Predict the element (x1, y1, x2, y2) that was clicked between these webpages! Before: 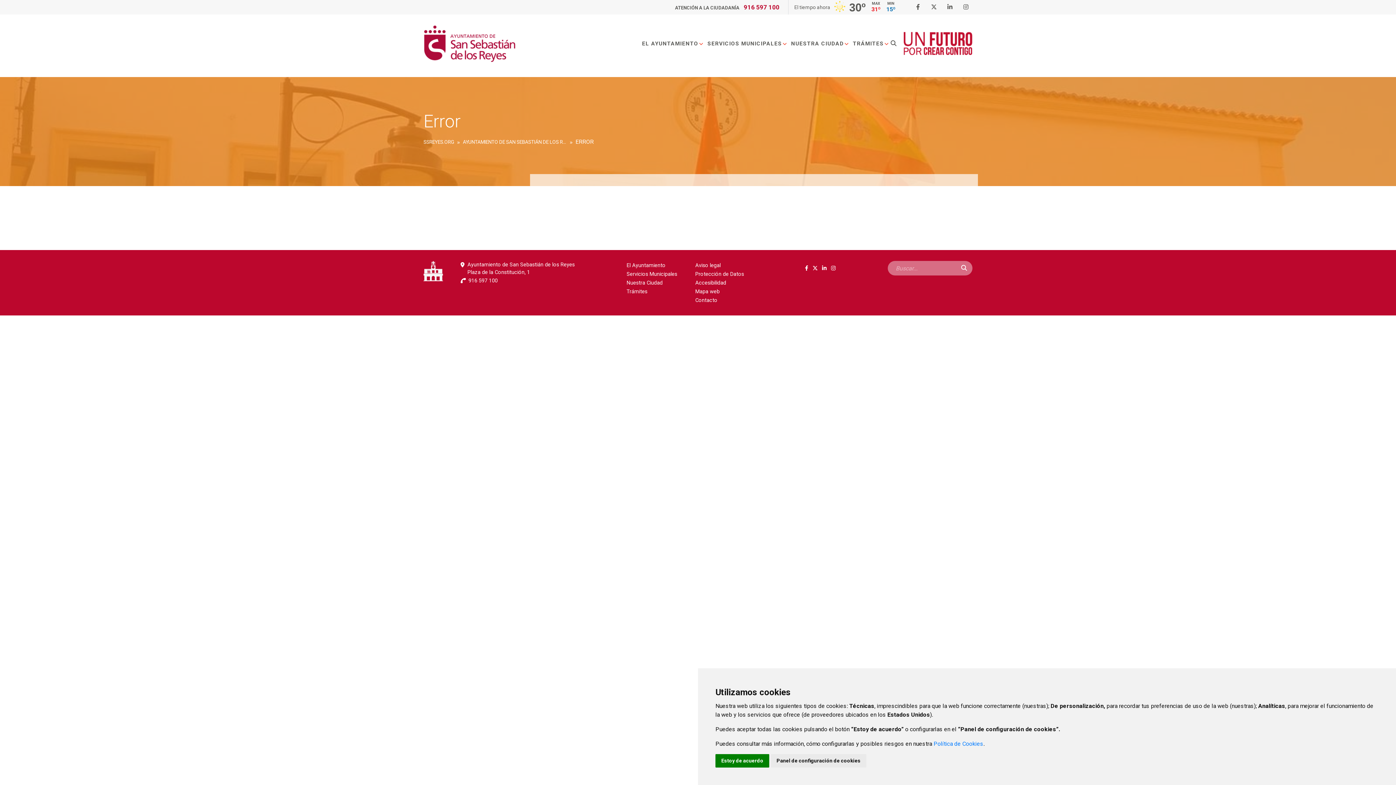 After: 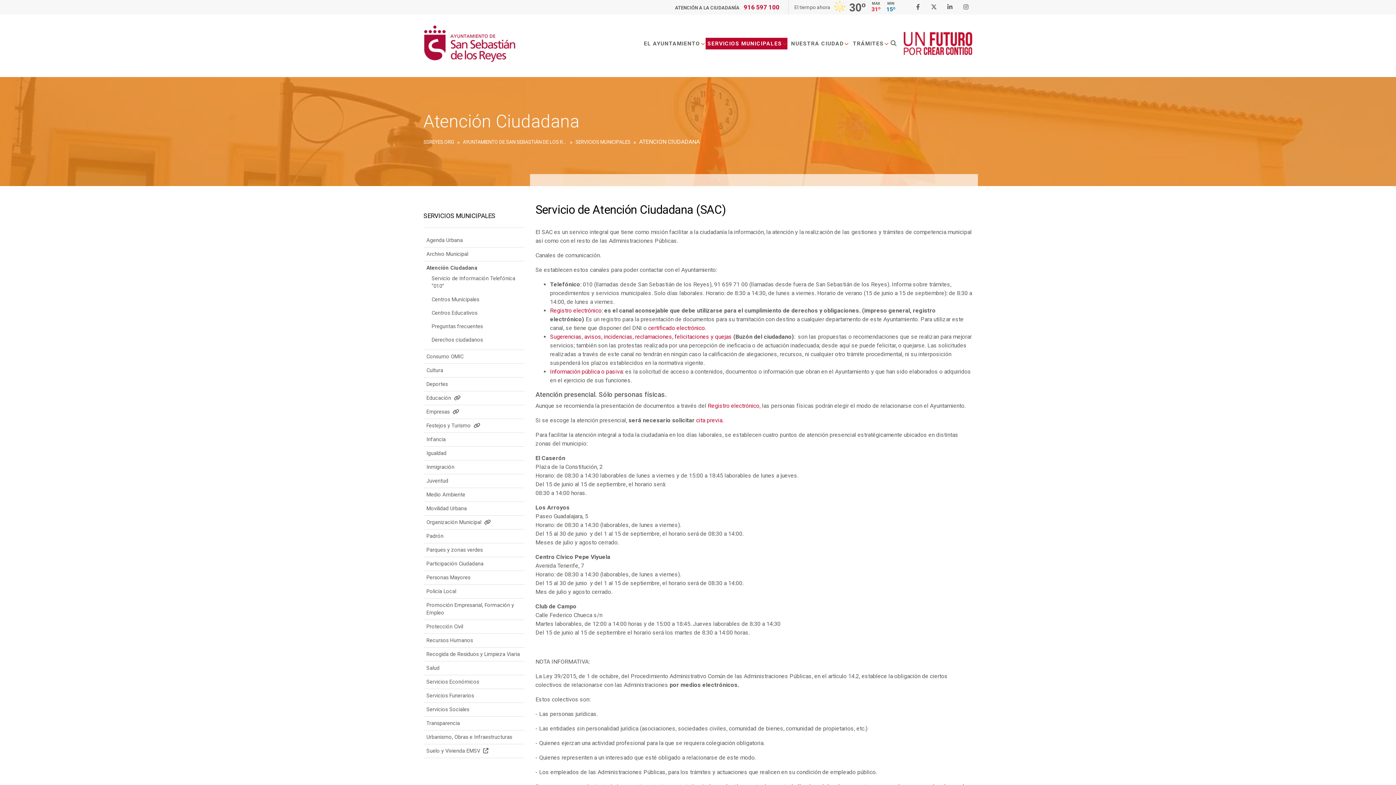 Action: bbox: (695, 297, 717, 303) label: Contacto